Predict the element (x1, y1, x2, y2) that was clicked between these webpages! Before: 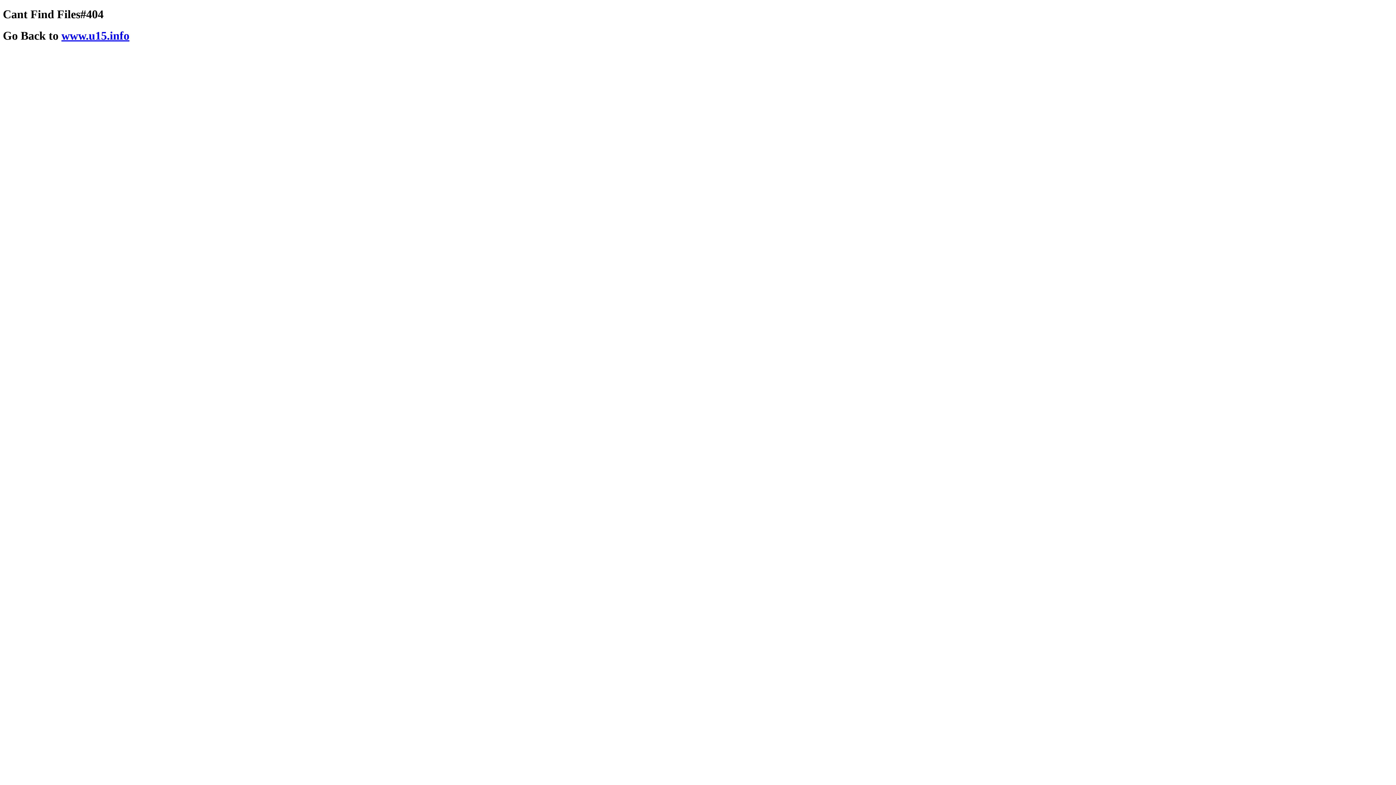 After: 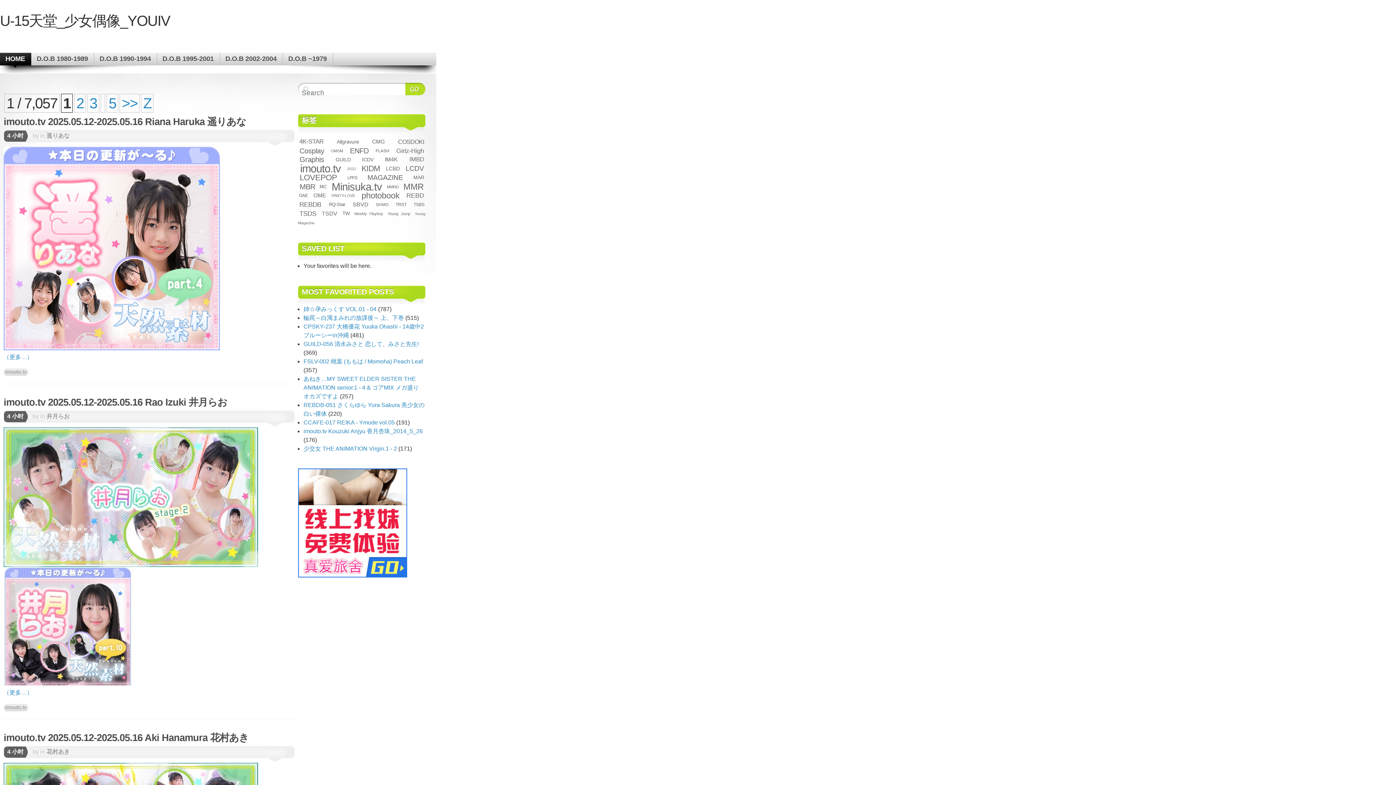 Action: label: www.u15.info bbox: (61, 29, 129, 42)